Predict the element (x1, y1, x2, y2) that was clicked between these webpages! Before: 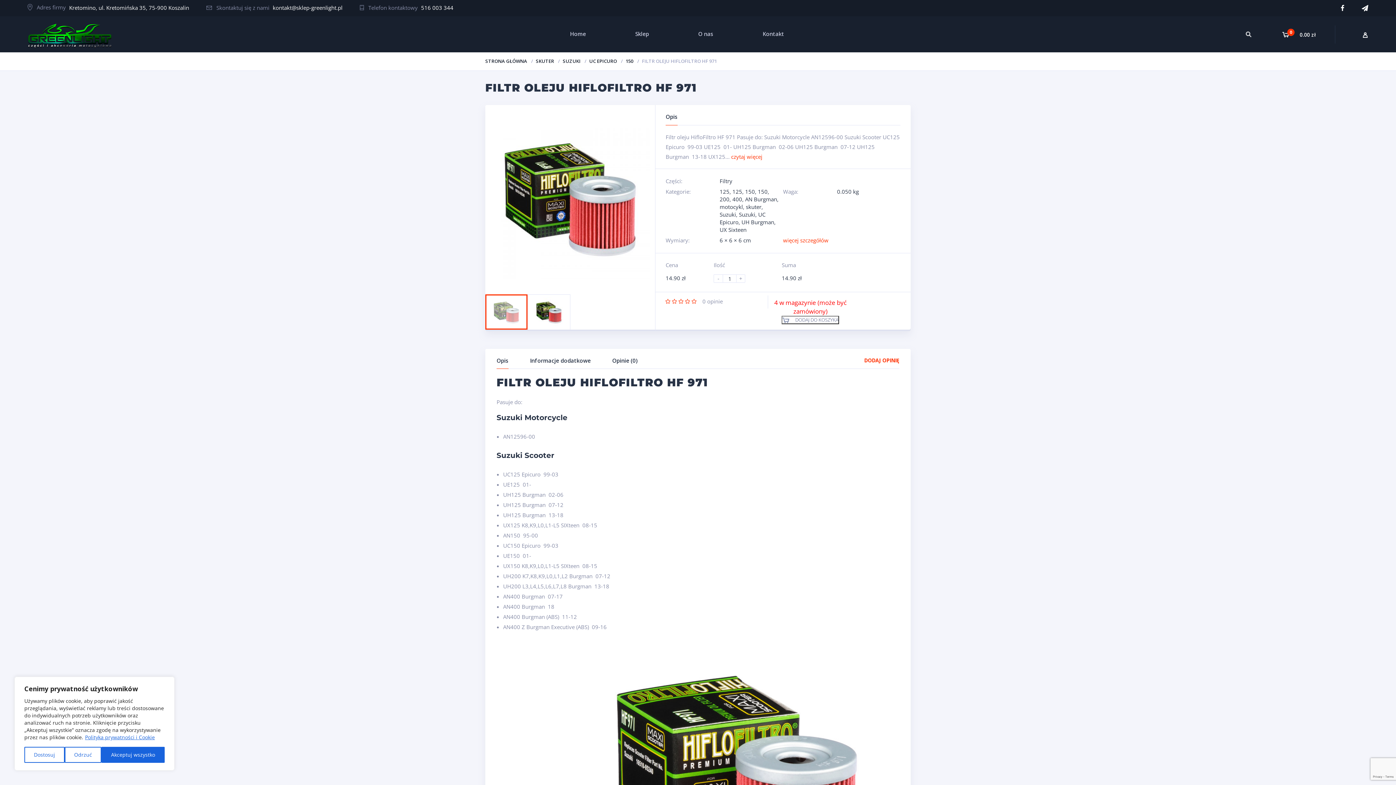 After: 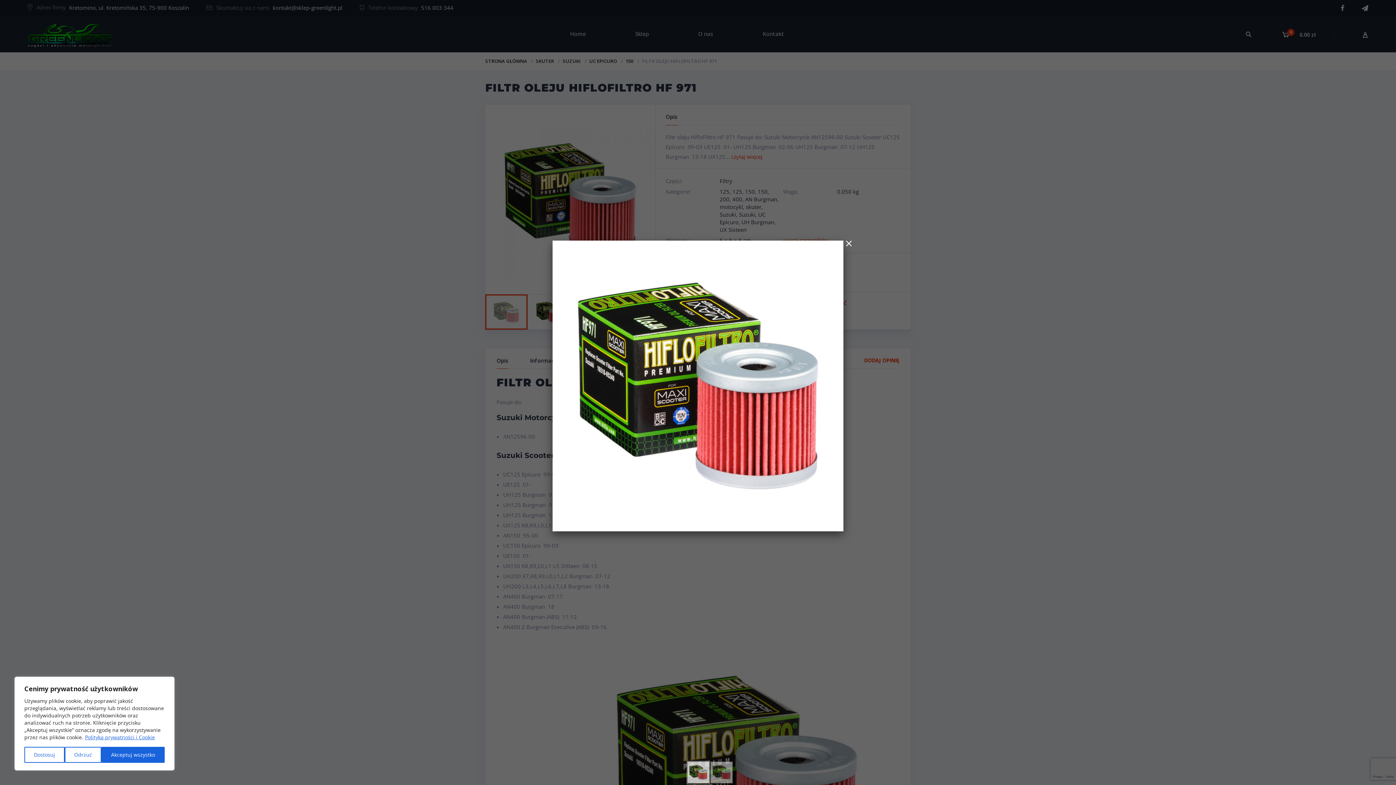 Action: bbox: (490, 110, 649, 289)